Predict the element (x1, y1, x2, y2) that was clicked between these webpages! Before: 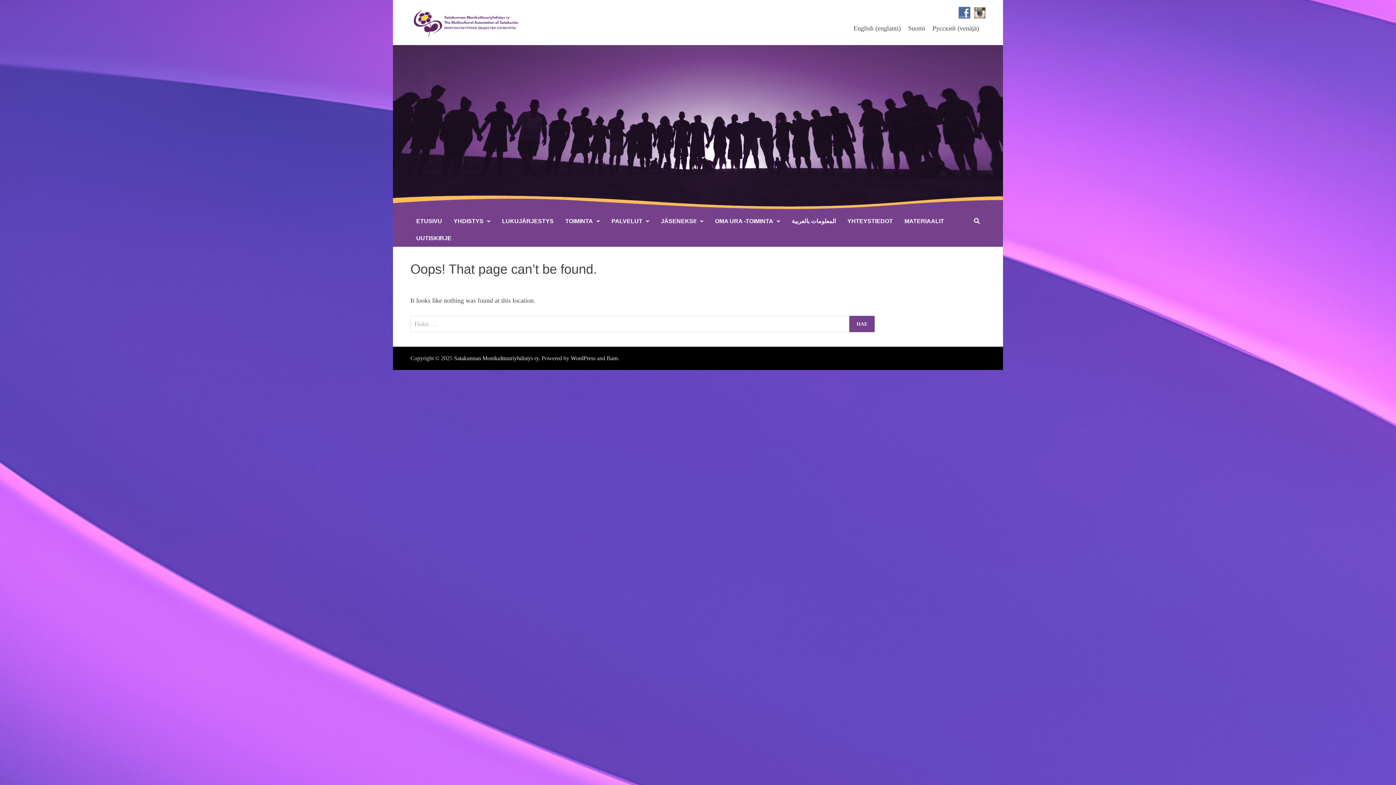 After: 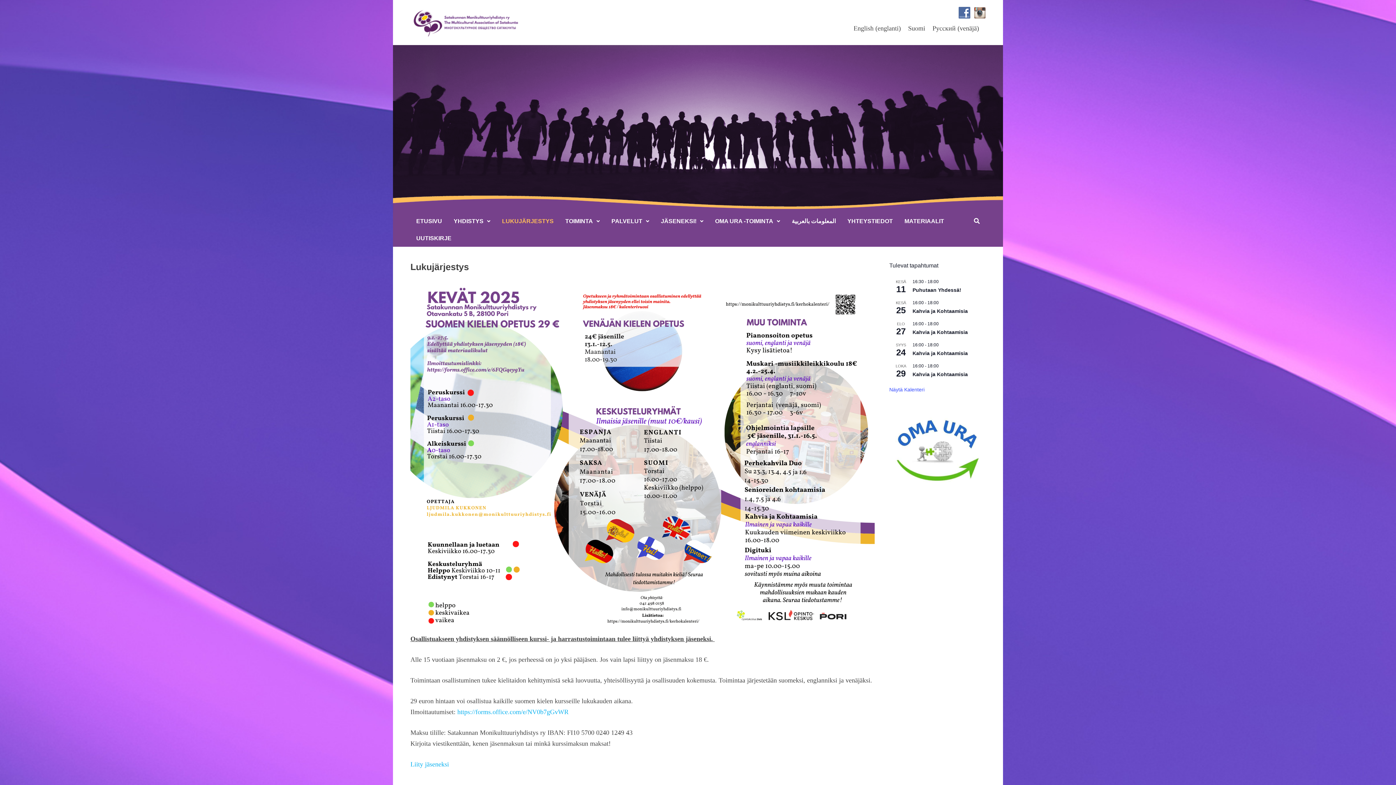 Action: bbox: (496, 212, 559, 229) label: LUKUJÄRJESTYS